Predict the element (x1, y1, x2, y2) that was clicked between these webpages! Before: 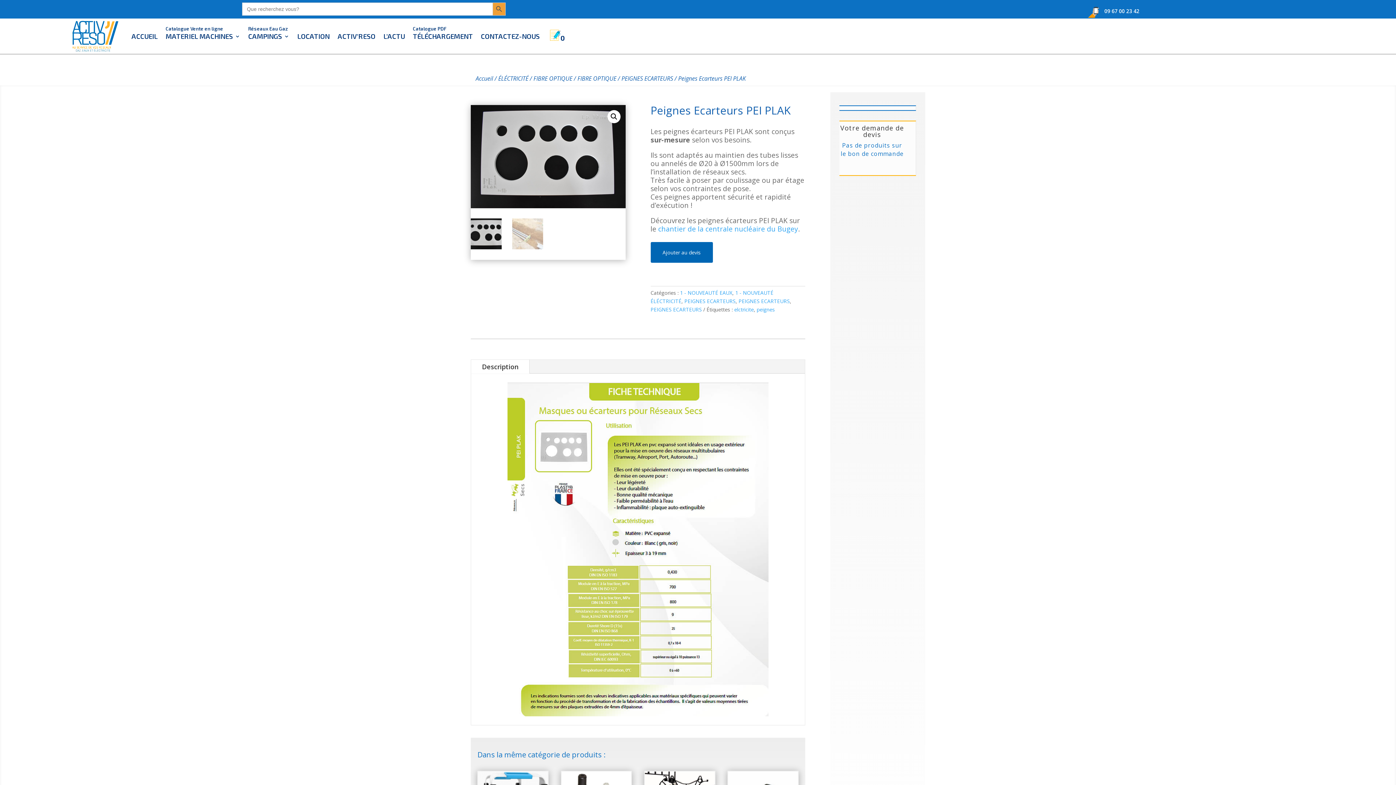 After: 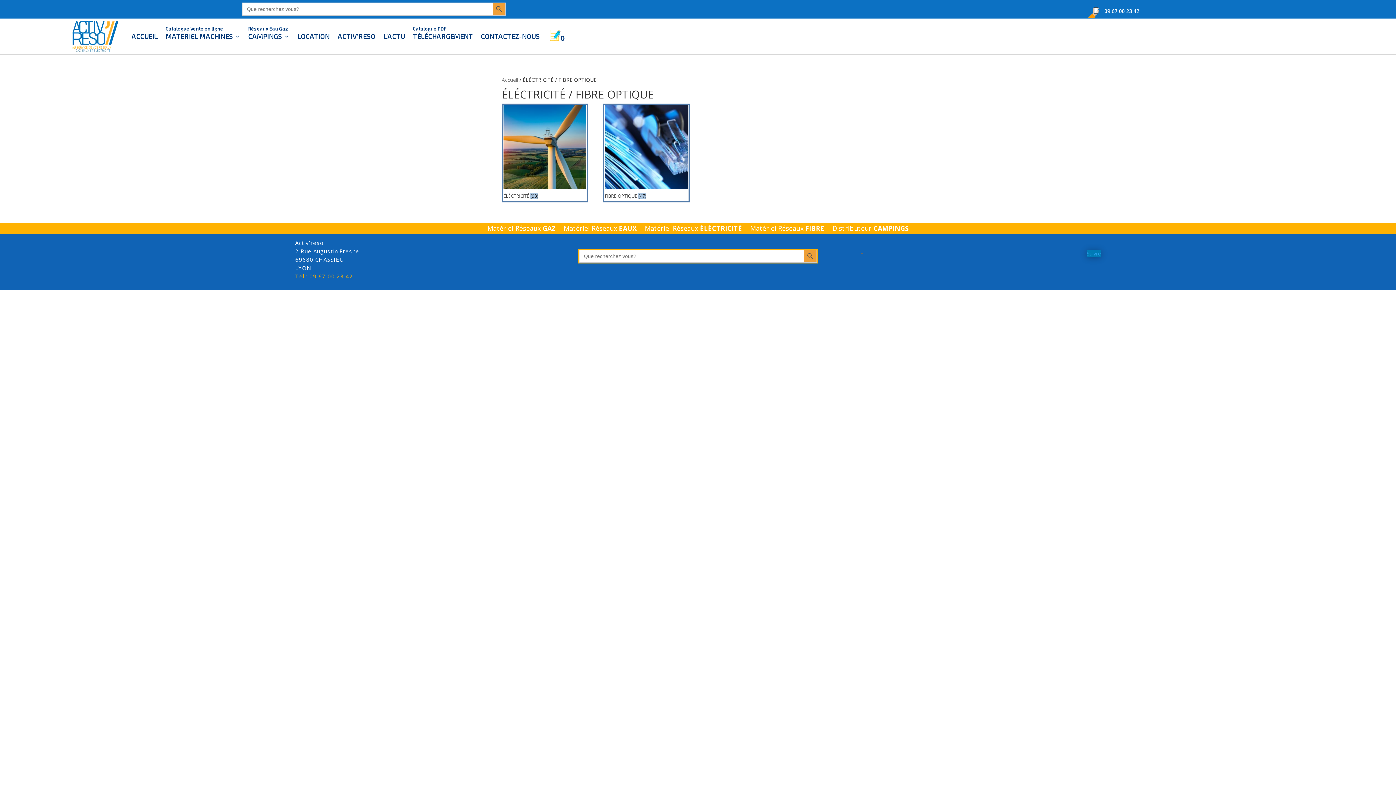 Action: label: ÉLÉCTRICITÉ / FIBRE OPTIQUE bbox: (498, 74, 572, 82)